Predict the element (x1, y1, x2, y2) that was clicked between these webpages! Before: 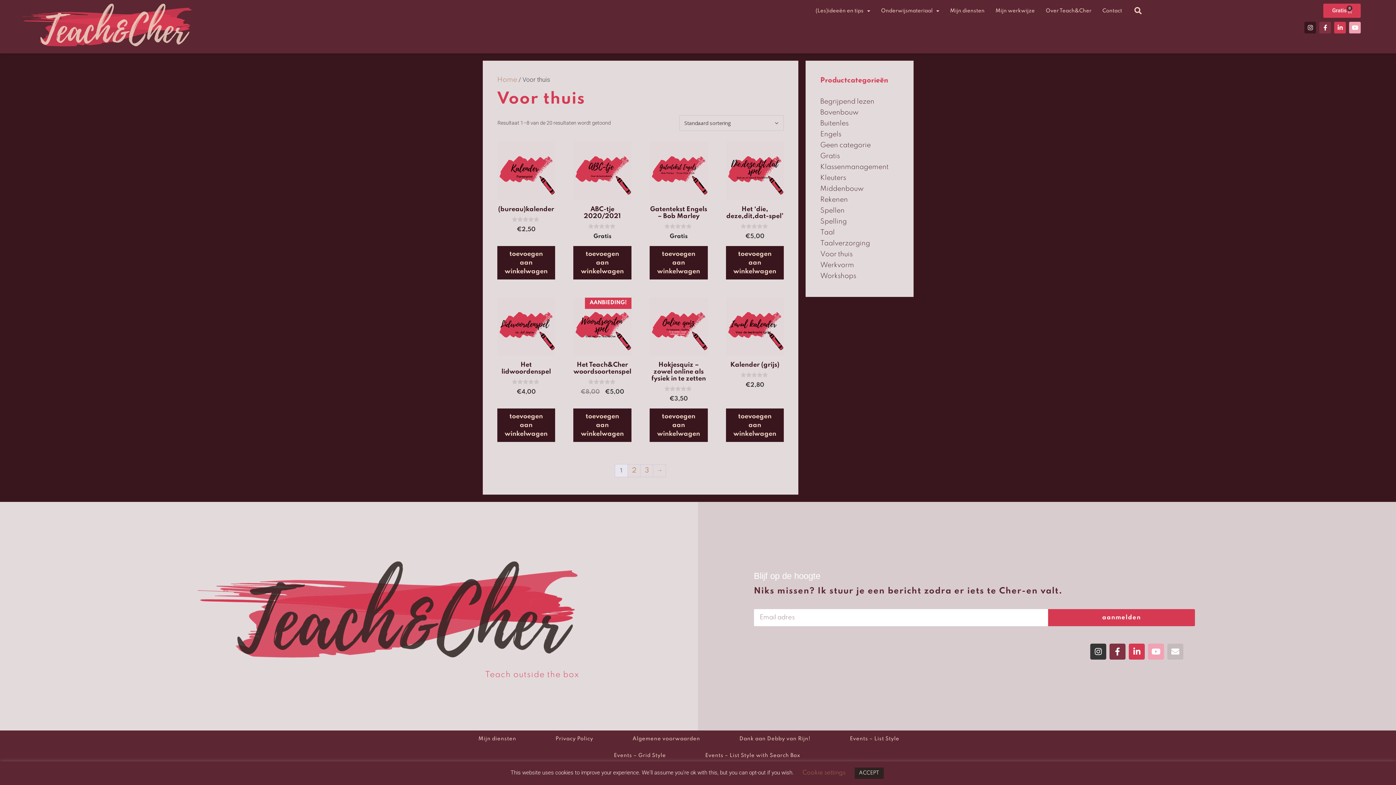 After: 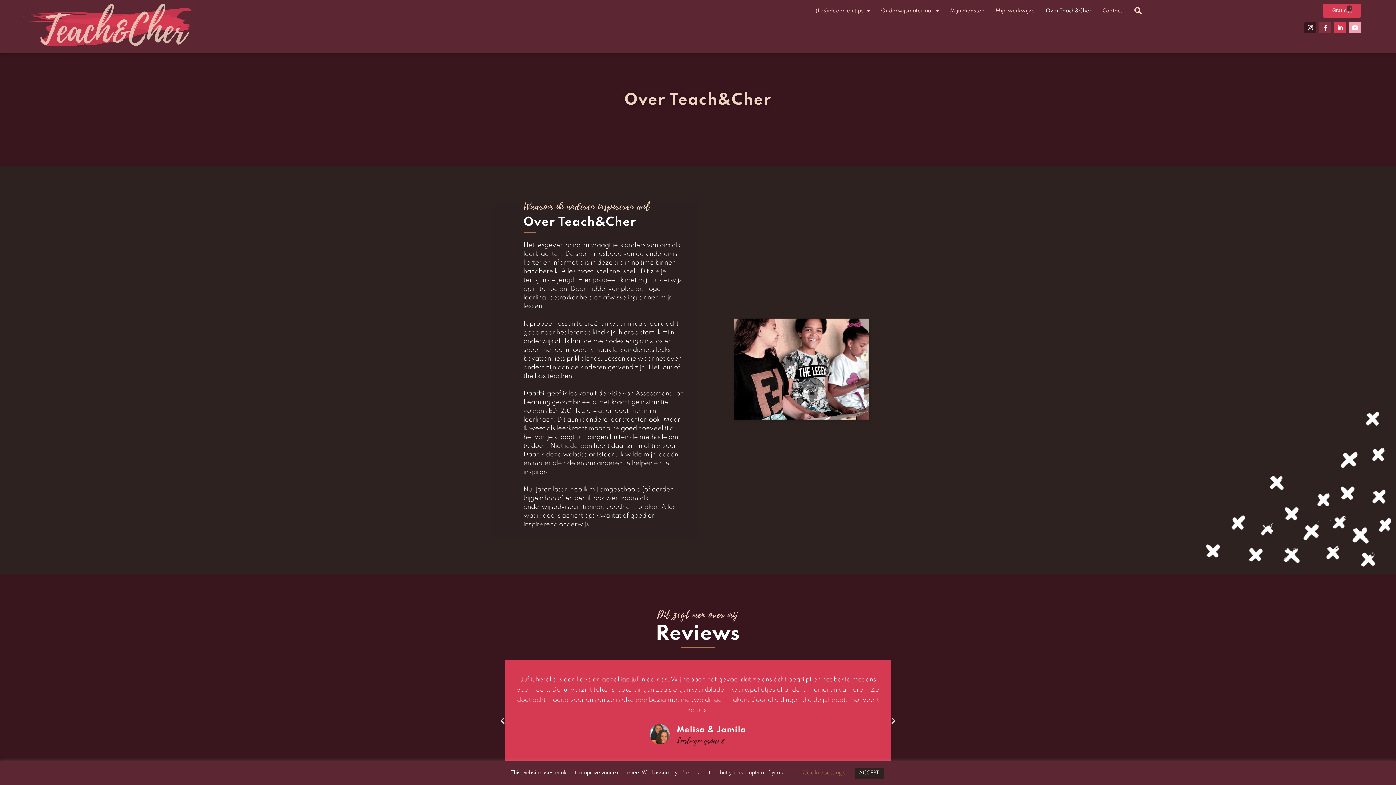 Action: label: Over Teach&Cher bbox: (1040, 0, 1096, 21)